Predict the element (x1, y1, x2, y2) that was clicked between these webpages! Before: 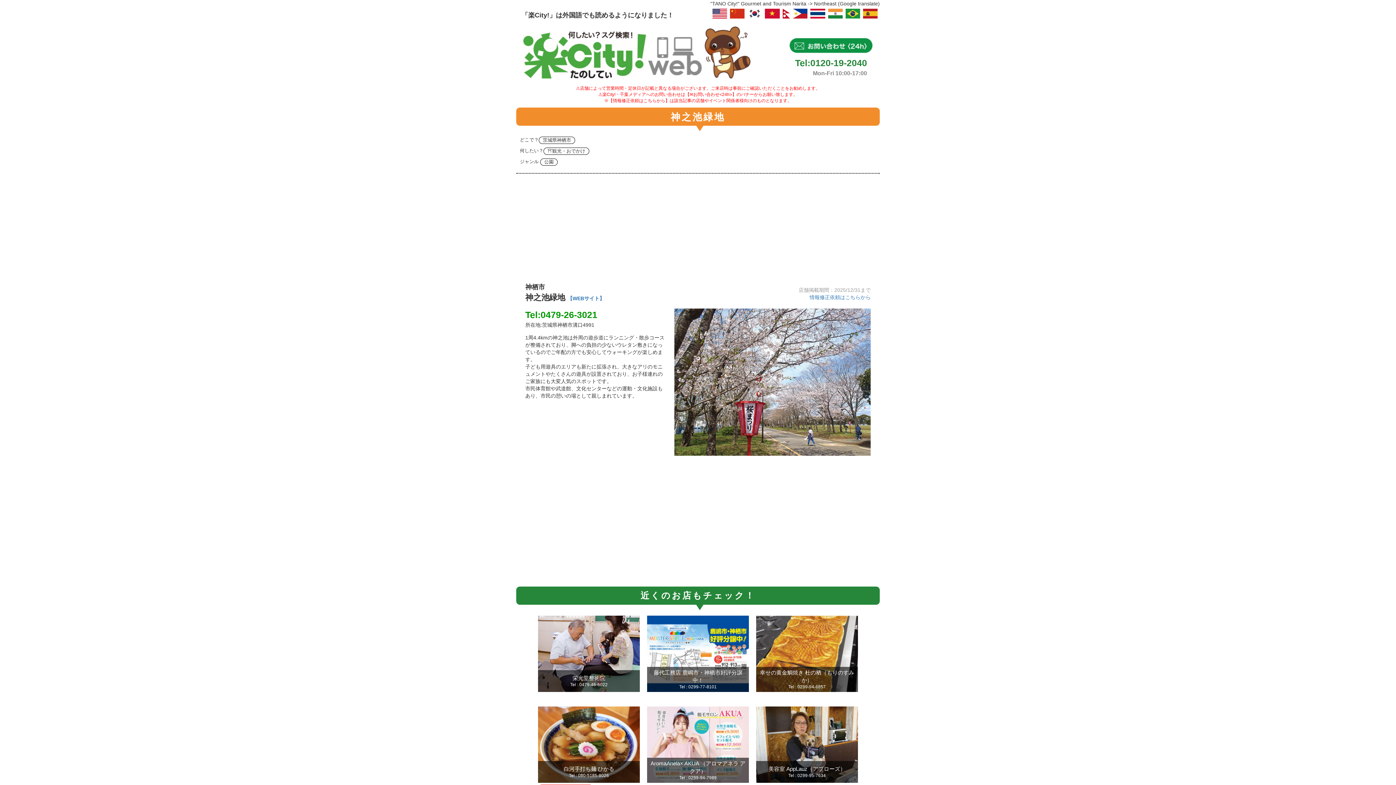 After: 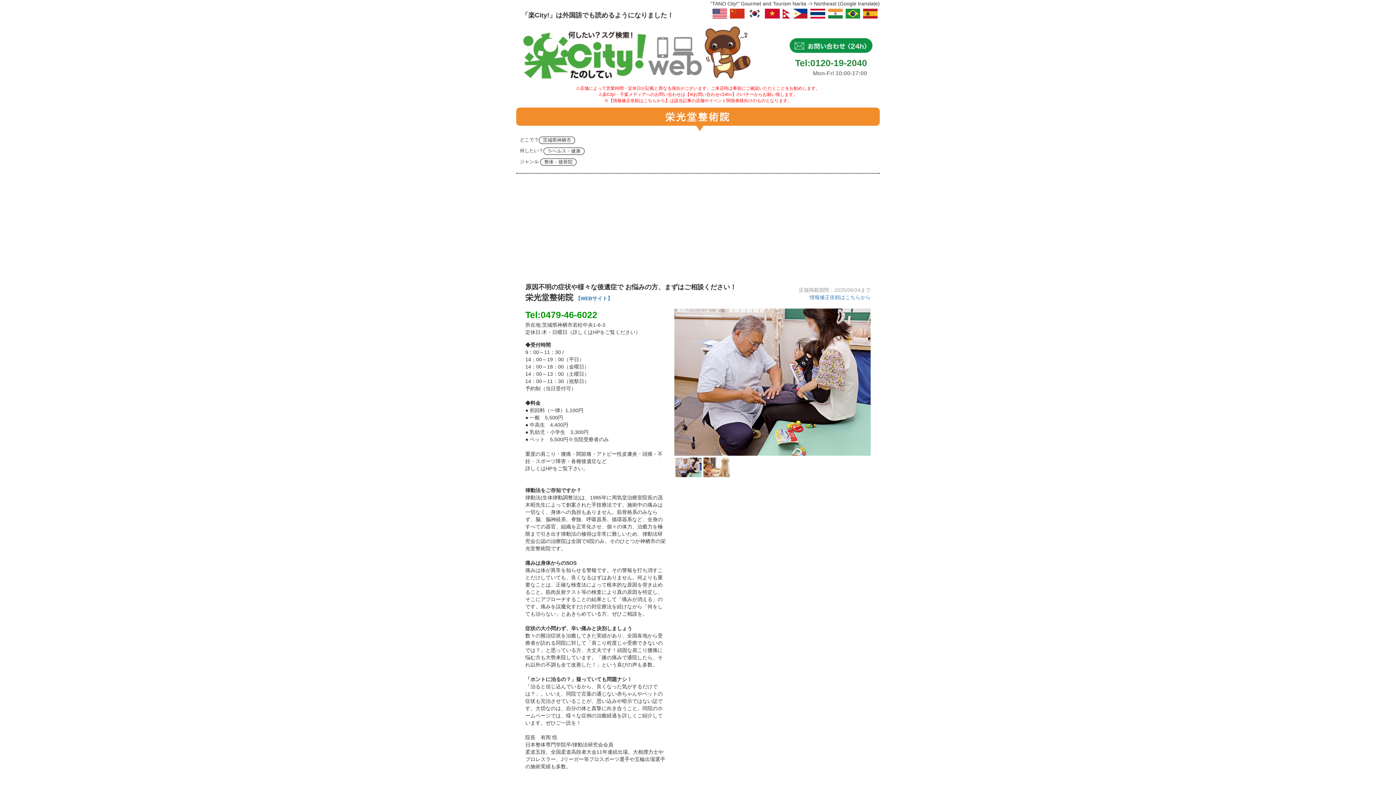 Action: label: 栄光堂整術院
Tel : 0479-46-6022 bbox: (538, 616, 640, 692)